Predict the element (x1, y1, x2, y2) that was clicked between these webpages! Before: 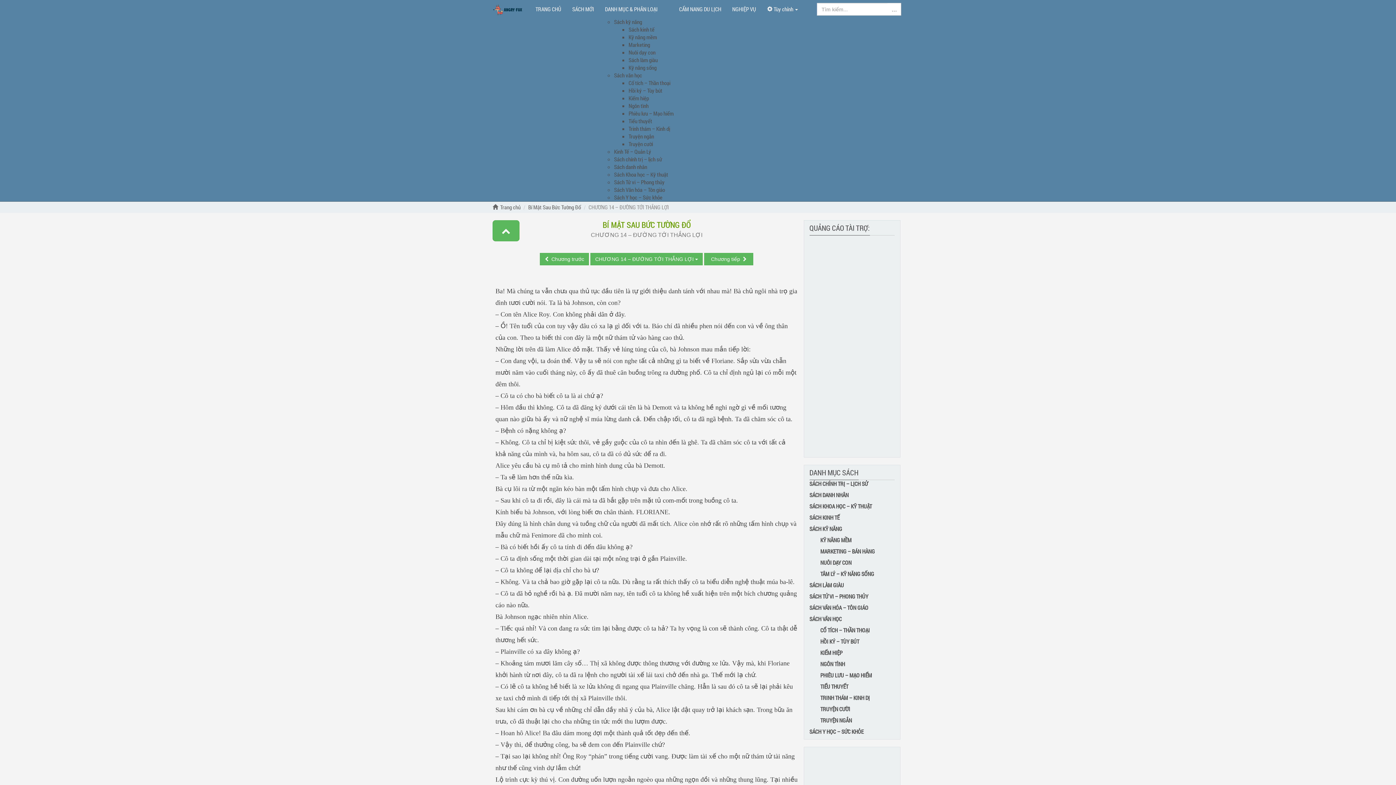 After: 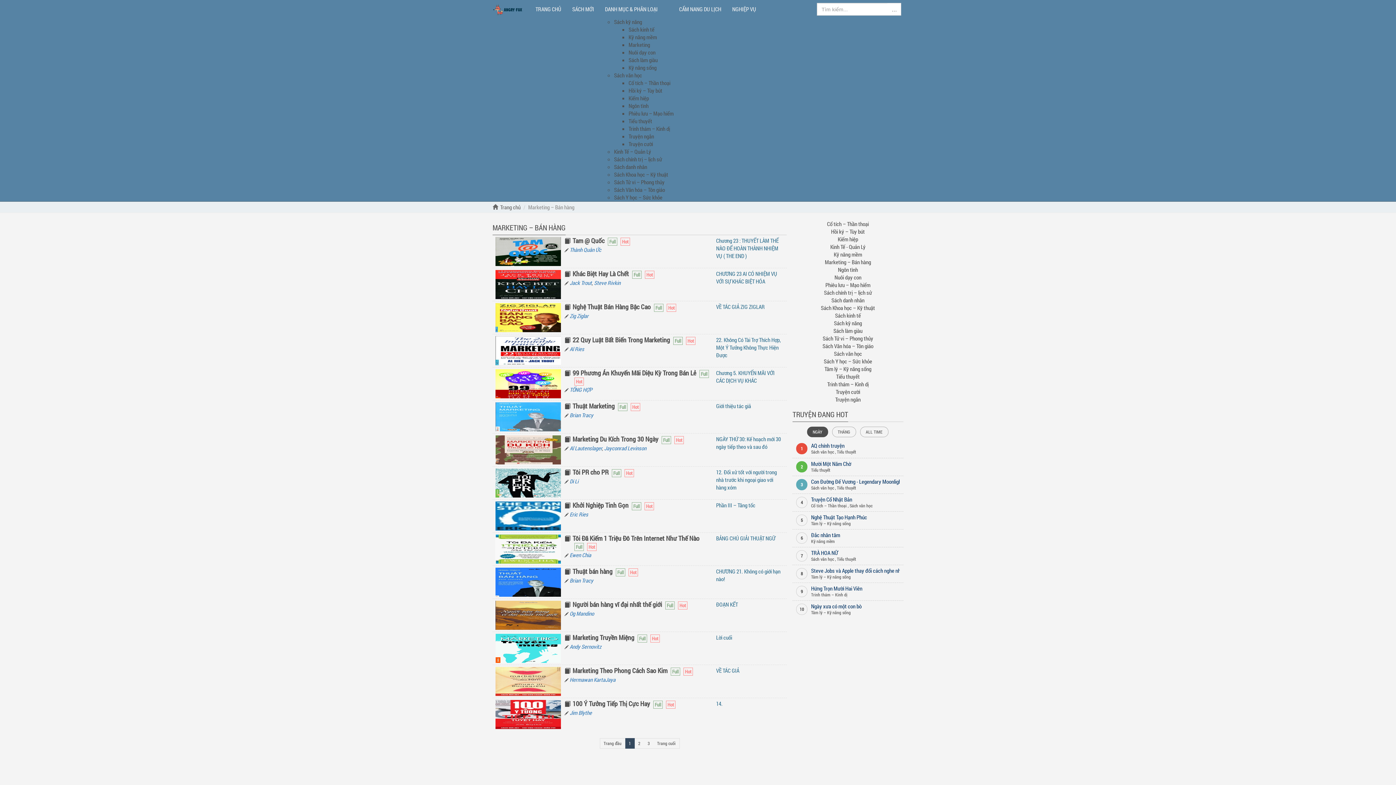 Action: bbox: (820, 548, 875, 555) label: MARKETING – BÁN HÀNG